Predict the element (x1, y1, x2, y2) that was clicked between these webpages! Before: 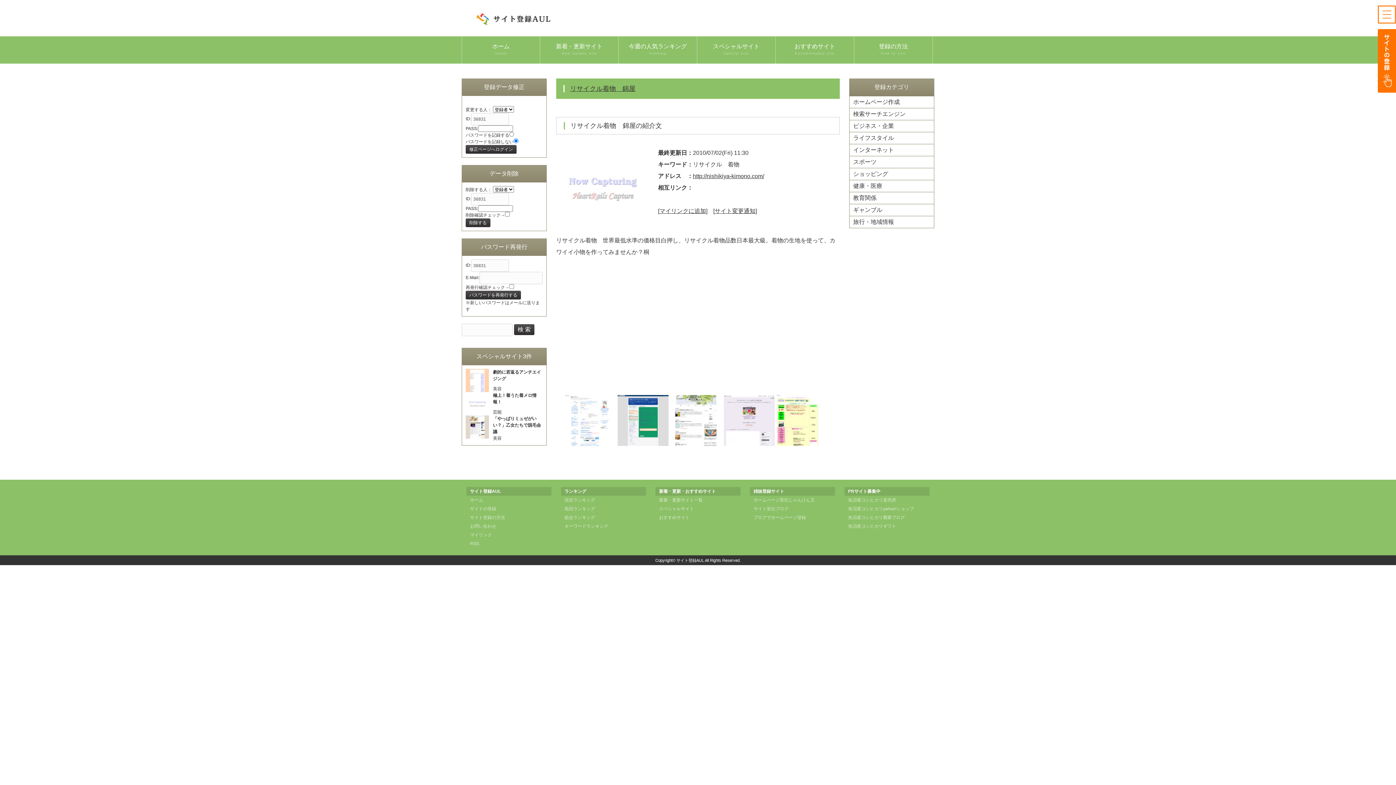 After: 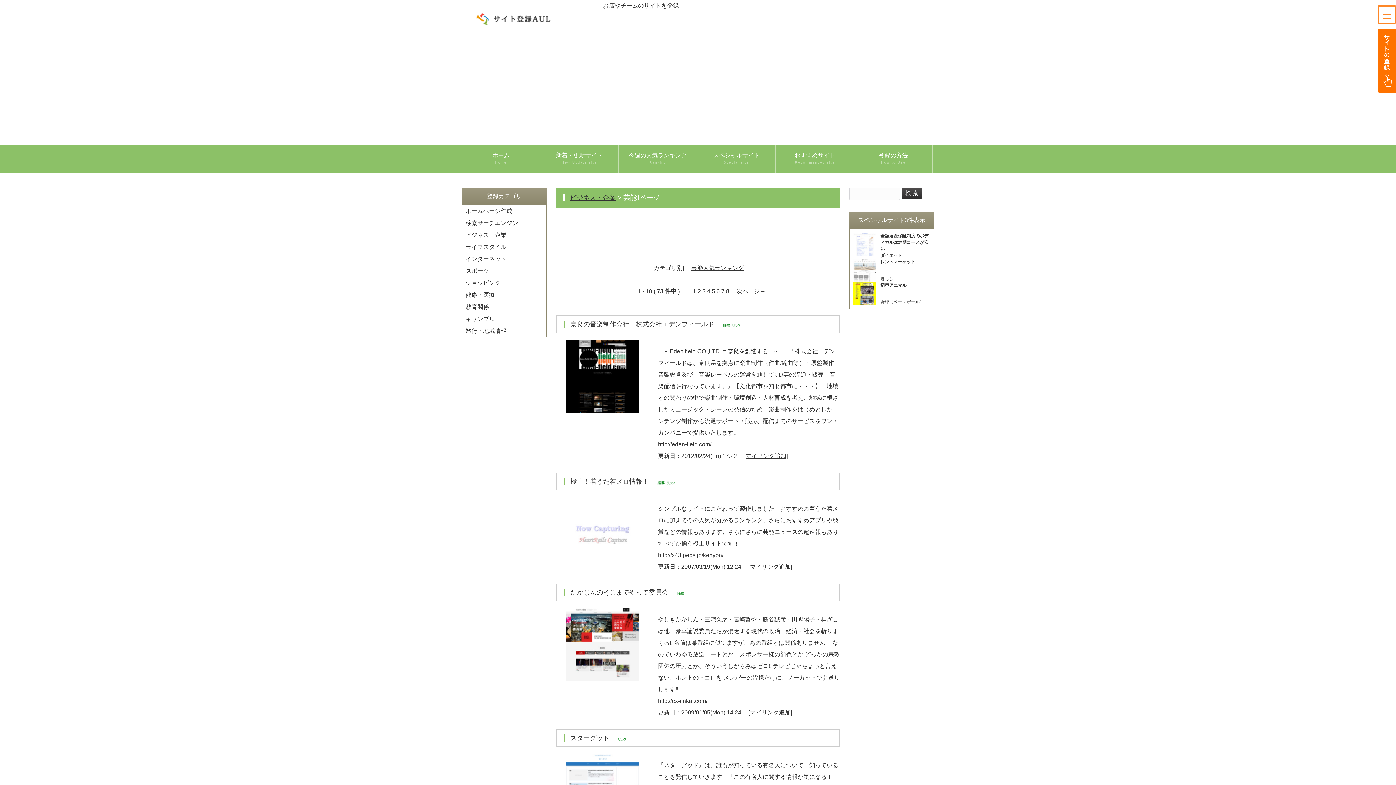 Action: label: 芸能 bbox: (493, 409, 542, 415)